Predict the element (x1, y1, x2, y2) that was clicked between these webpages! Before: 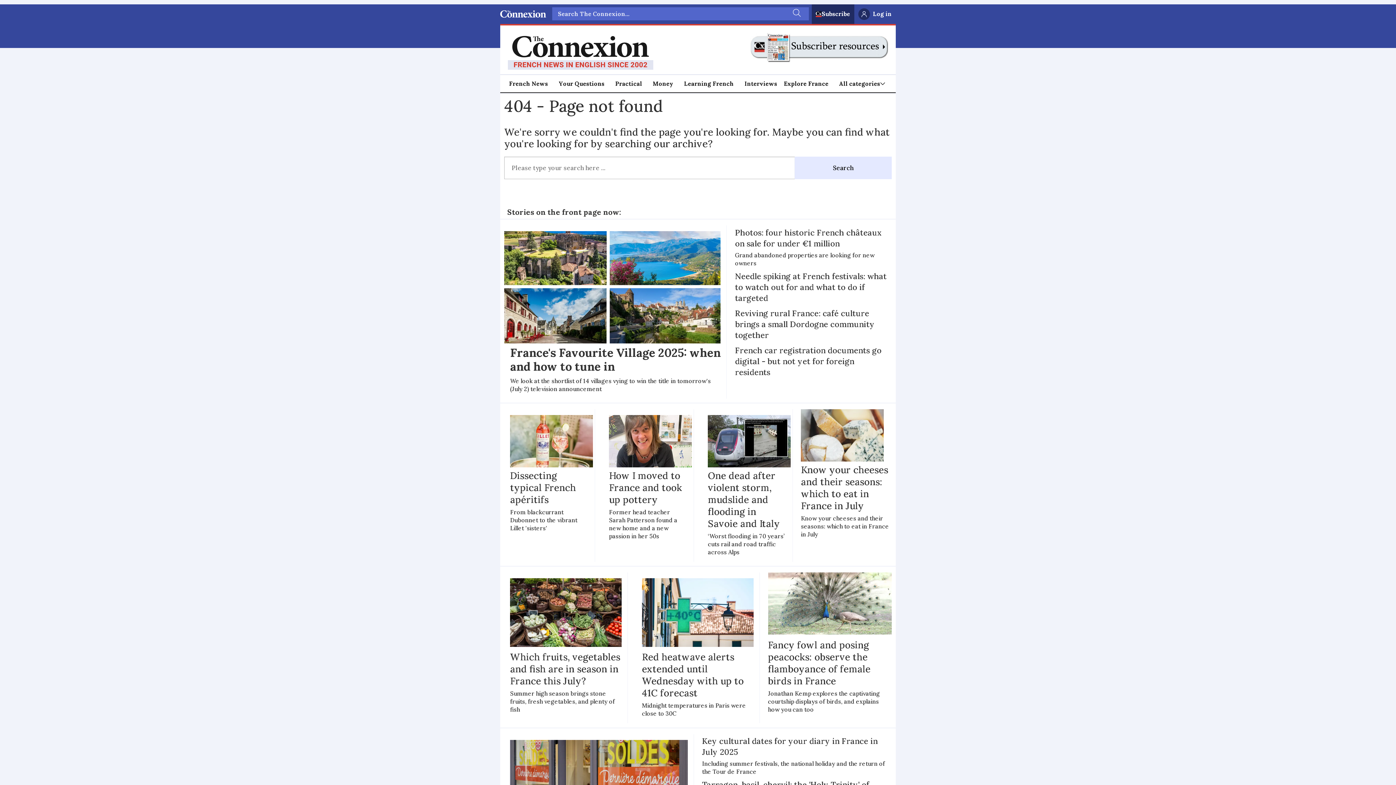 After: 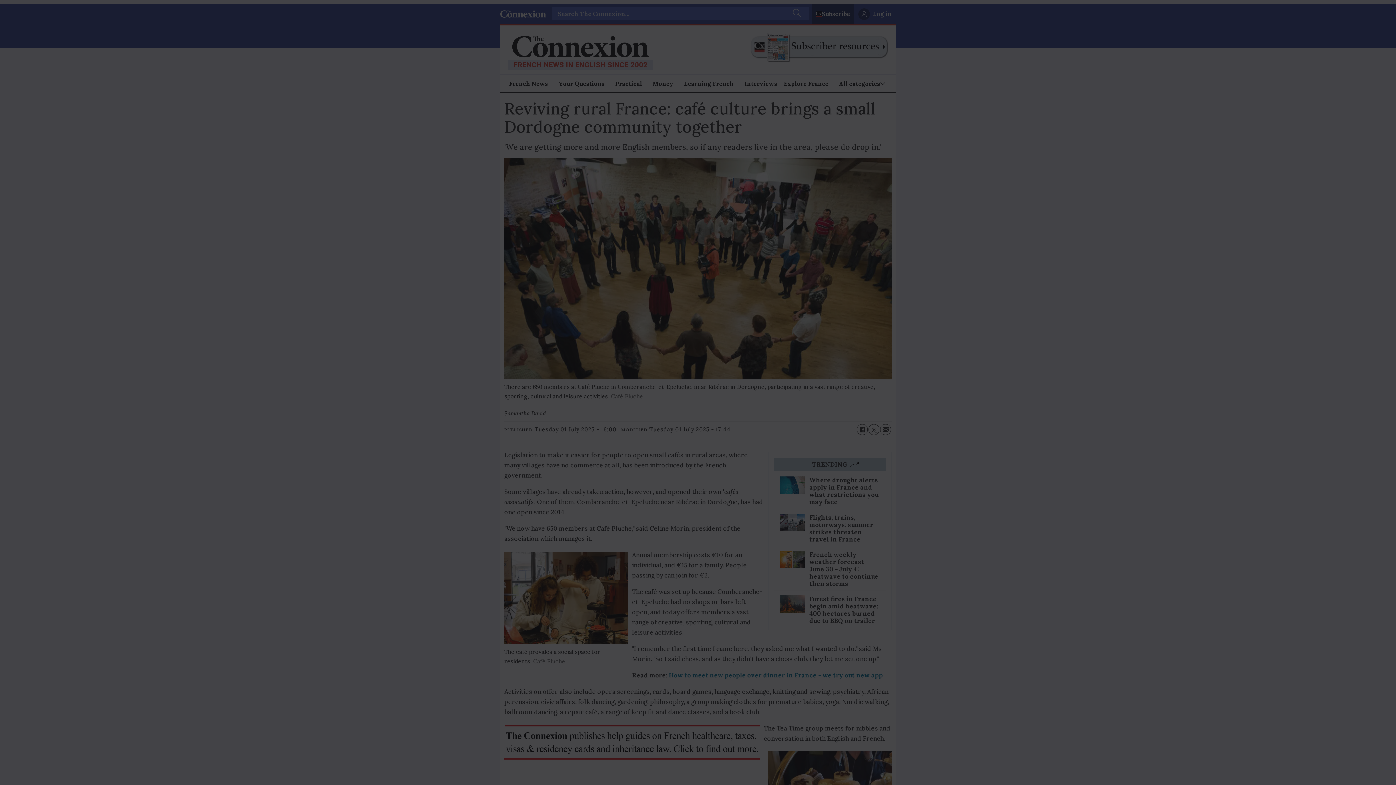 Action: bbox: (735, 307, 891, 340) label: Reviving rural France: café culture brings a small Dordogne community together